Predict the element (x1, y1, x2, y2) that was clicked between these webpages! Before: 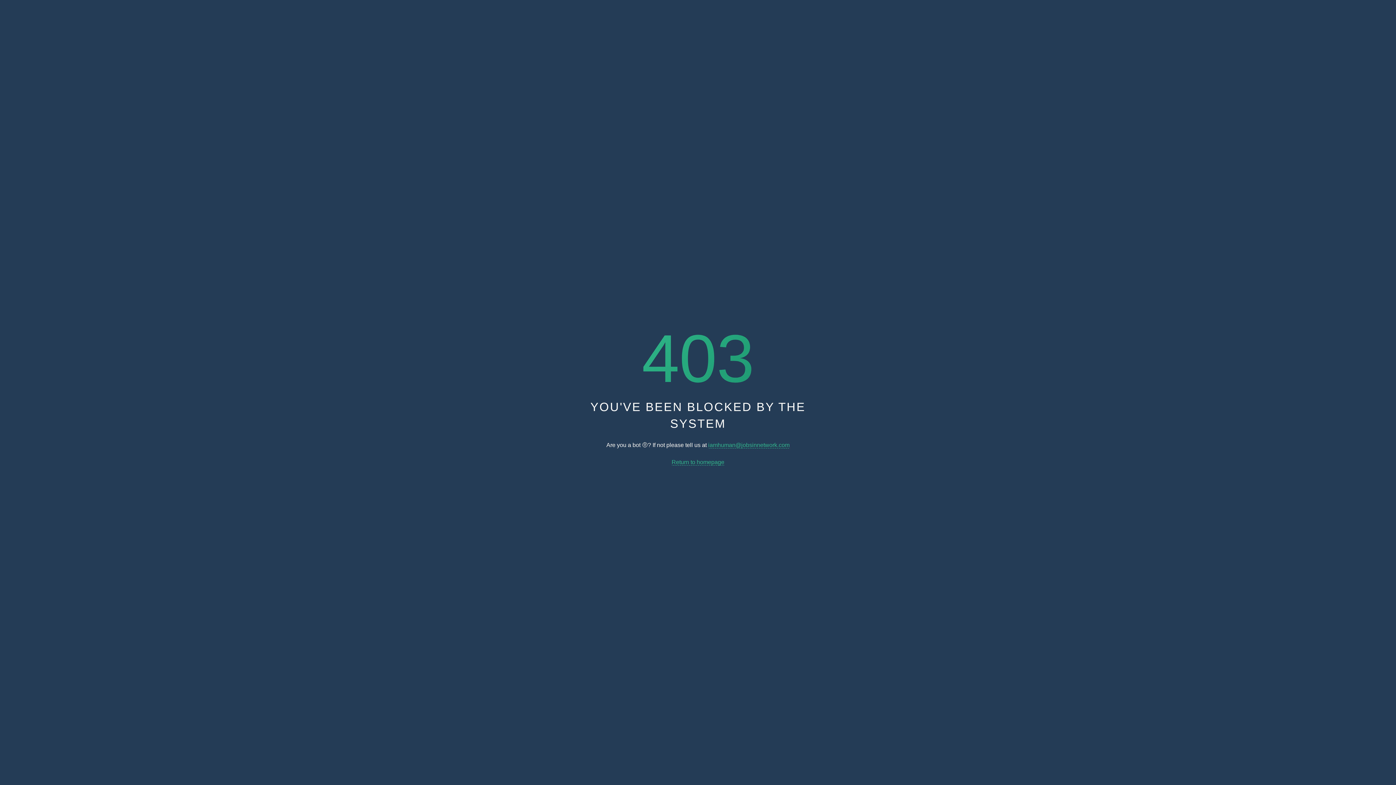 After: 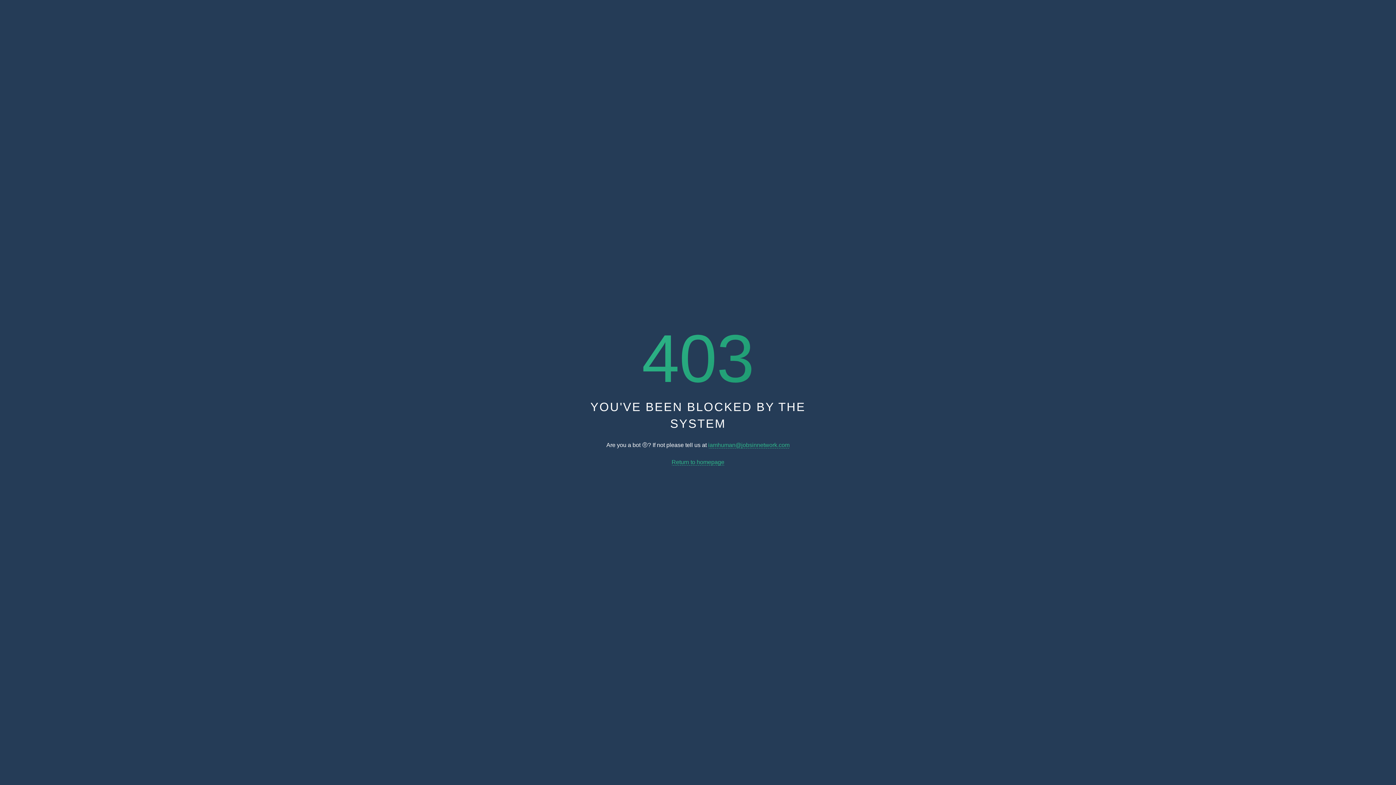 Action: bbox: (671, 459, 724, 465) label: Return to homepage